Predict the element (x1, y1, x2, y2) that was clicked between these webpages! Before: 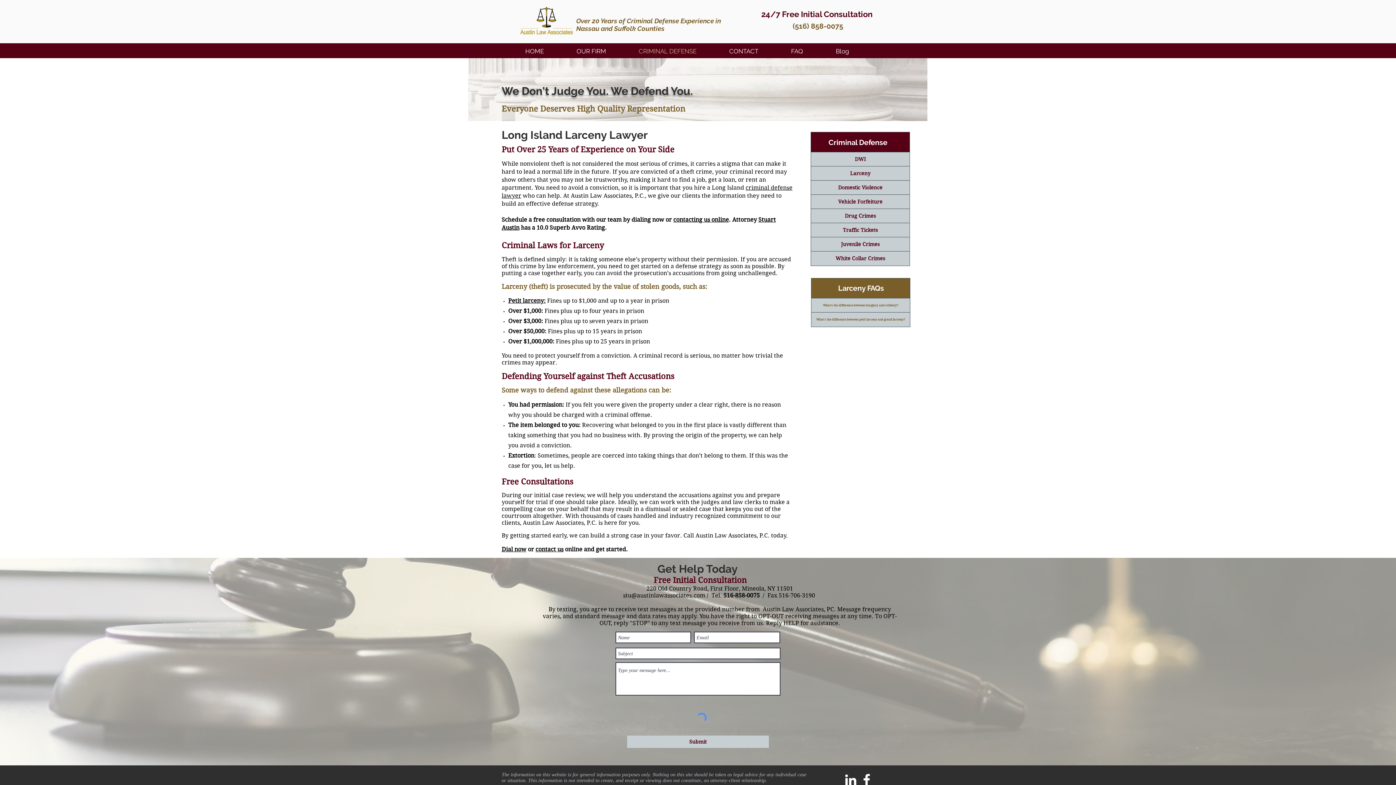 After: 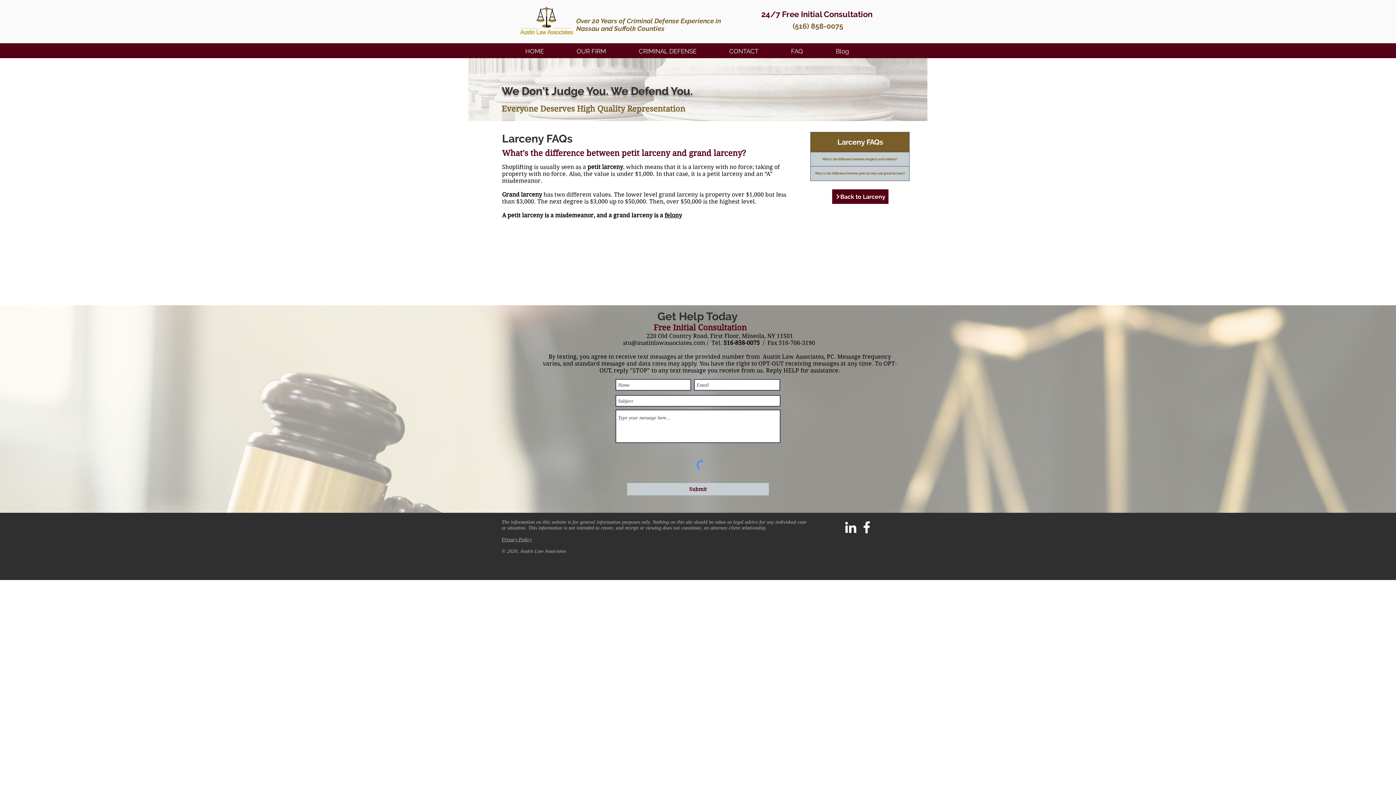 Action: bbox: (811, 312, 910, 326) label: What's the difference between petit larceny and grand larceny?